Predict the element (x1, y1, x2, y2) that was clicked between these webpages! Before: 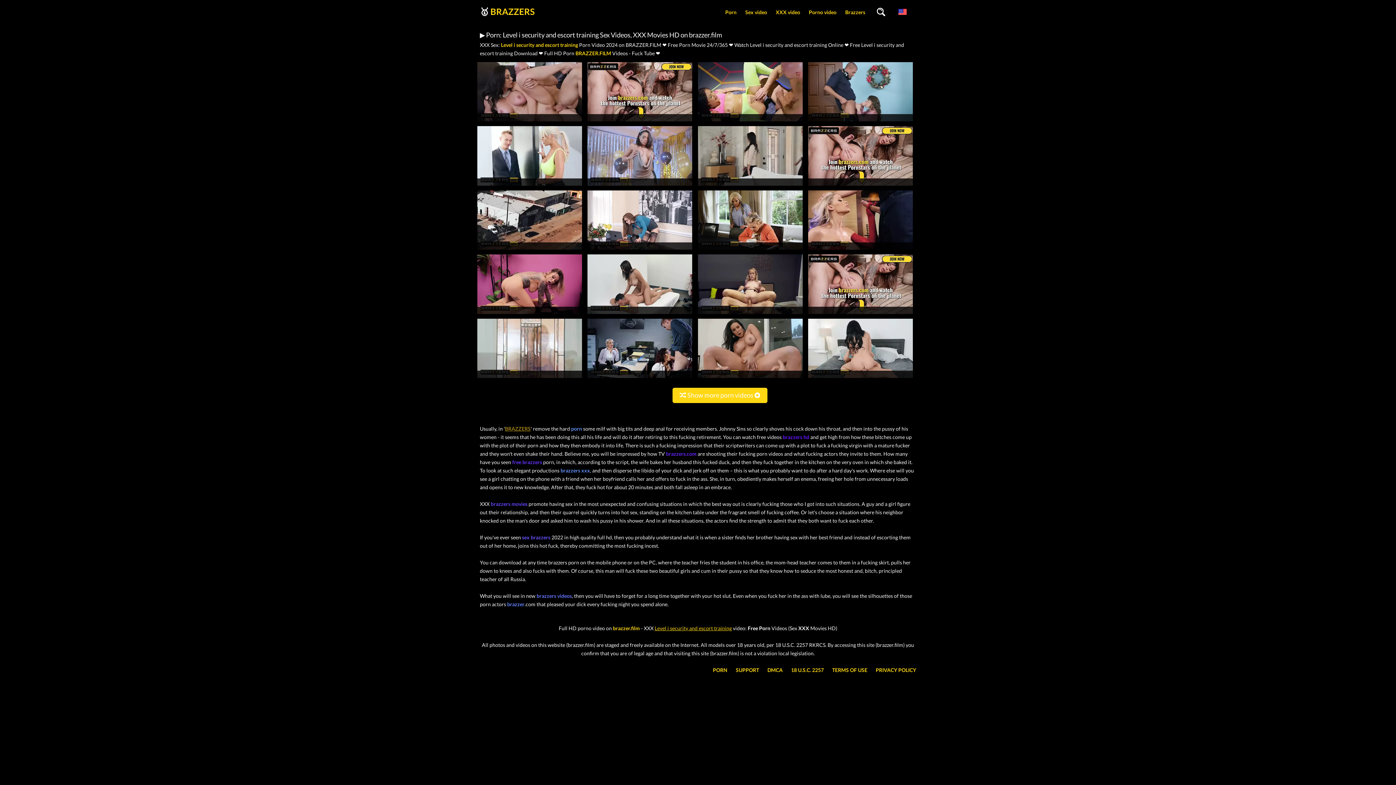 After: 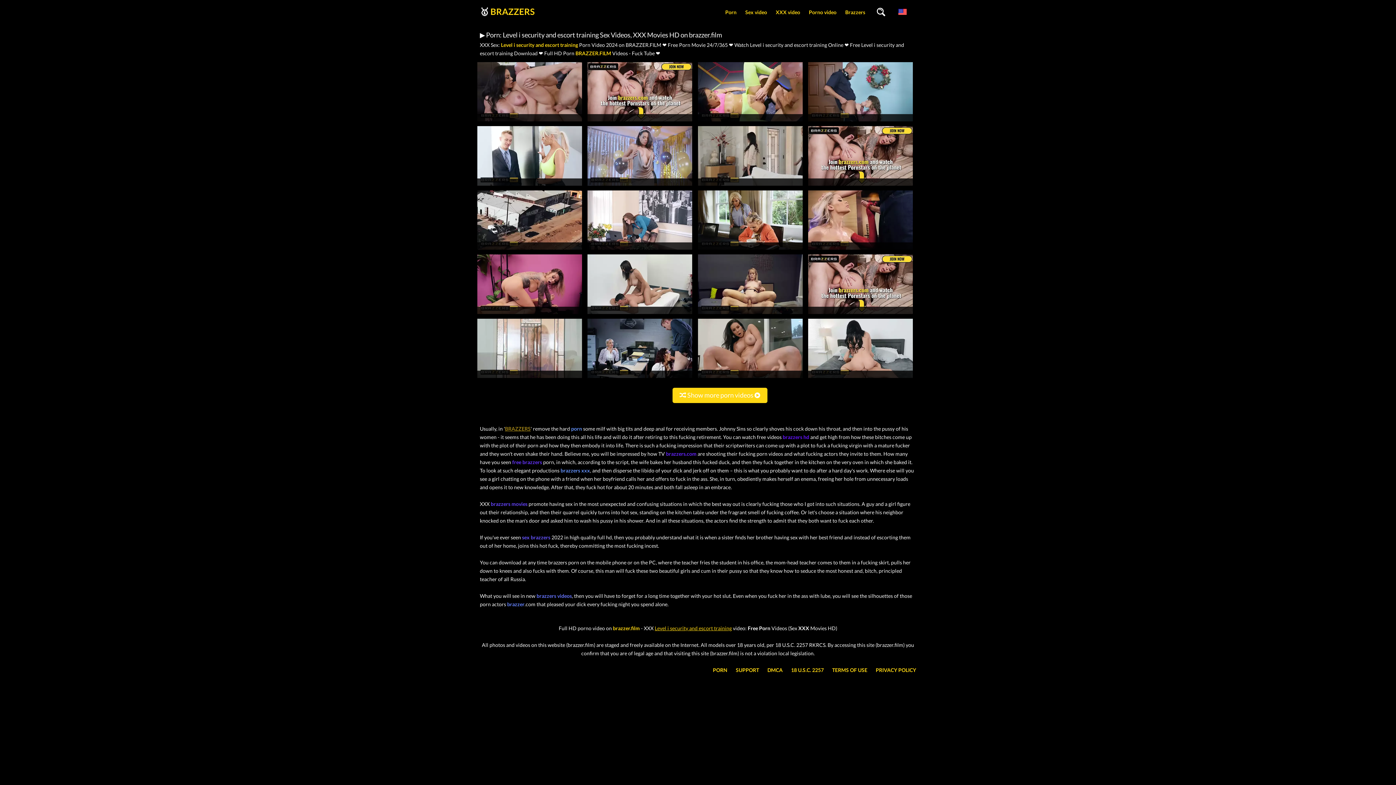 Action: bbox: (501, 41, 578, 48) label: Level i security and escort training